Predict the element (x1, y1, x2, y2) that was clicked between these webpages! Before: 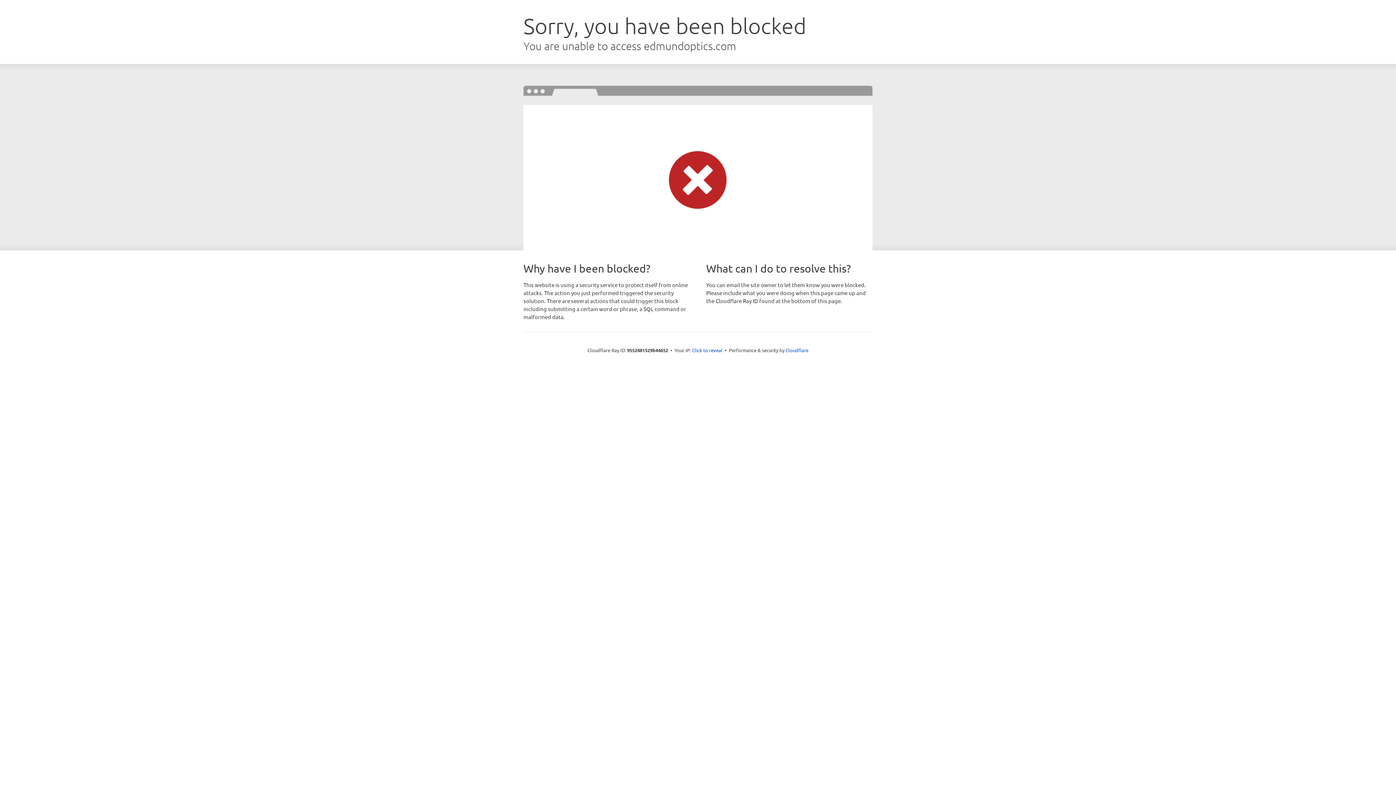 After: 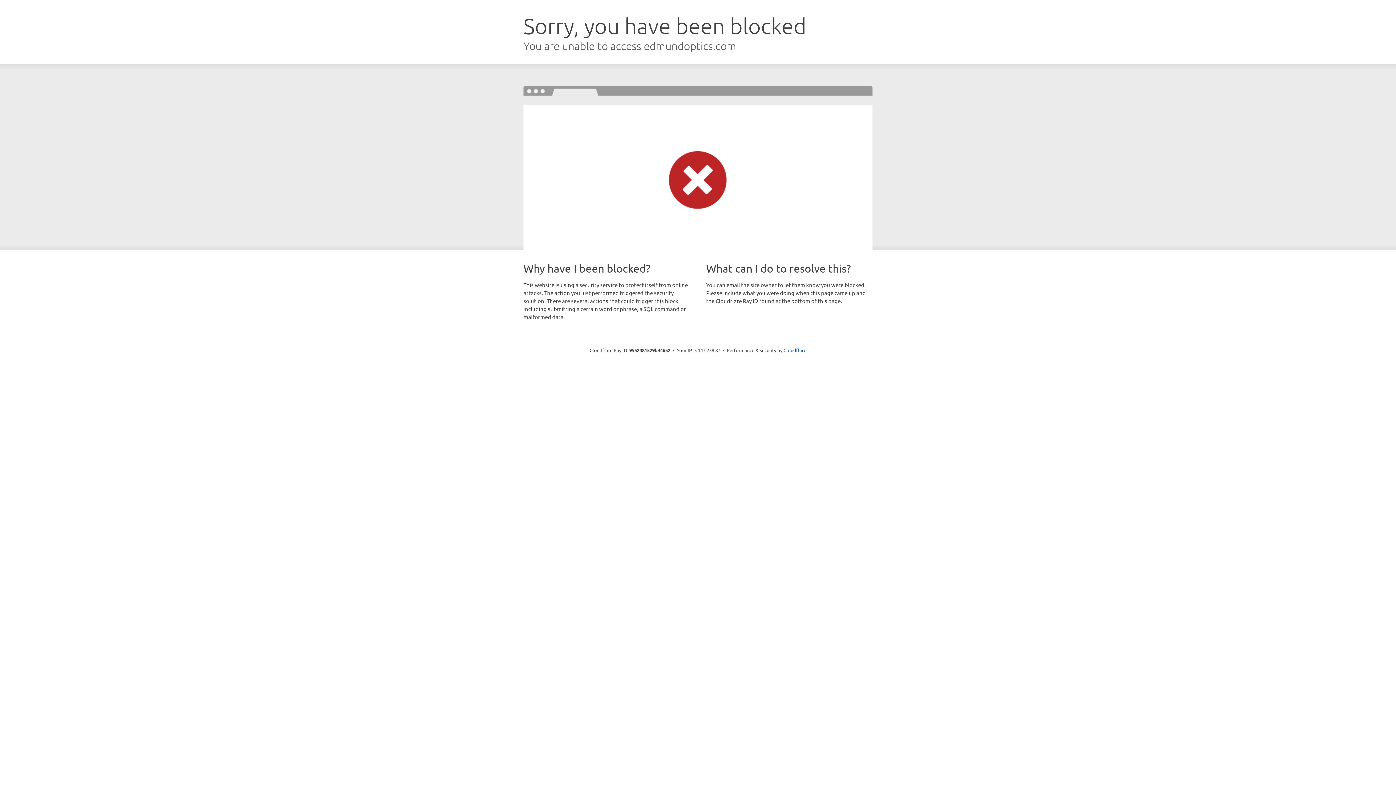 Action: bbox: (692, 346, 722, 353) label: Click to reveal